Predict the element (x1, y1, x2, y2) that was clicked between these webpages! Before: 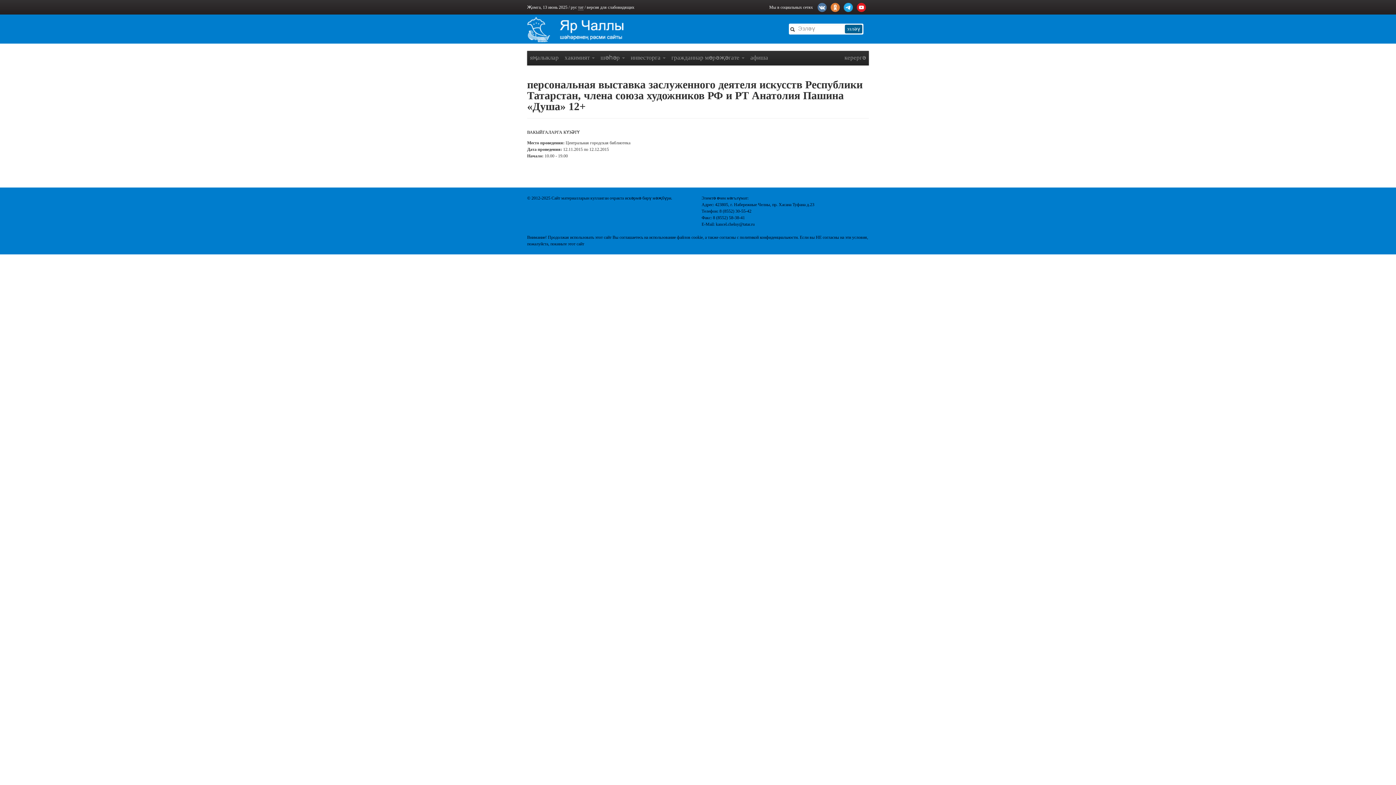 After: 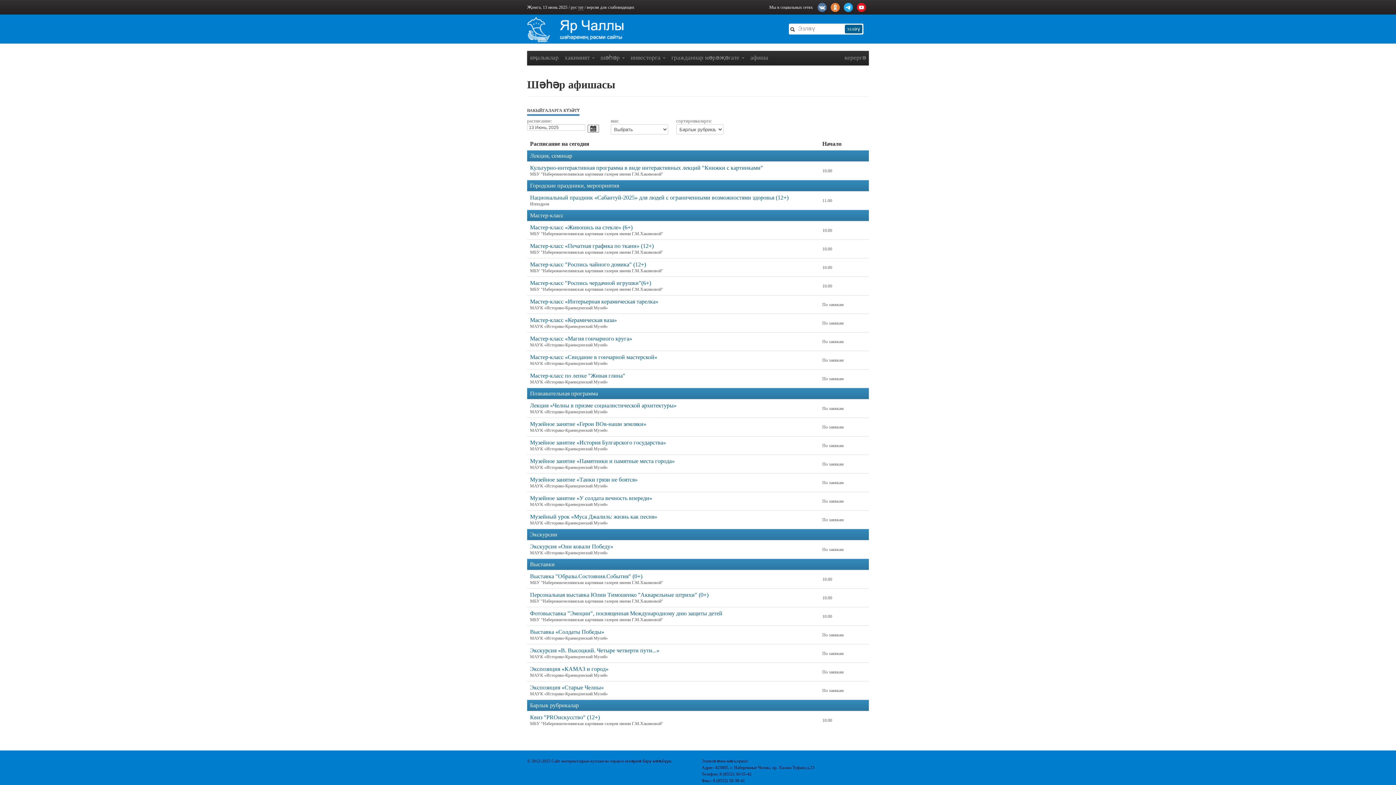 Action: label: ВАКЫЙГАЛАРГА КҮЗӘТҮ bbox: (527, 125, 579, 137)